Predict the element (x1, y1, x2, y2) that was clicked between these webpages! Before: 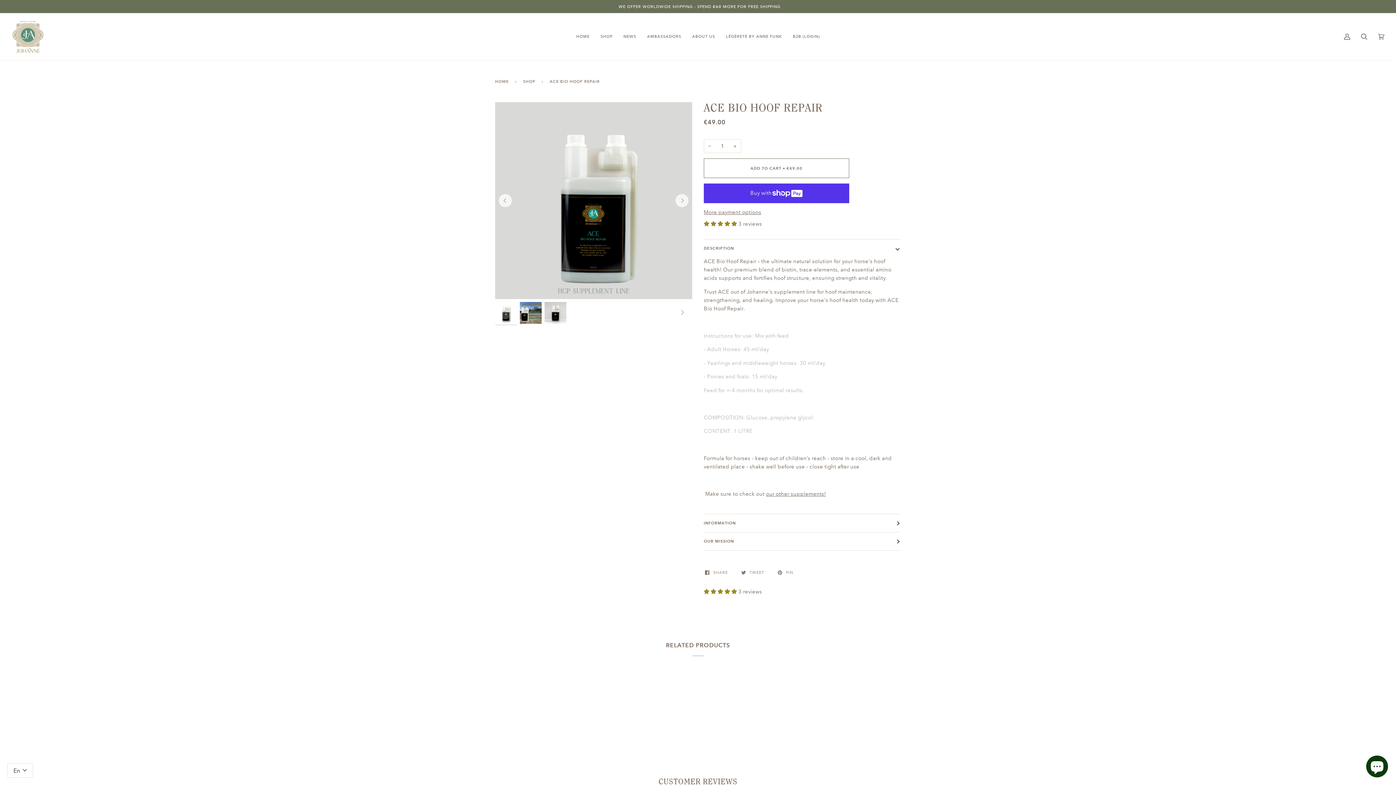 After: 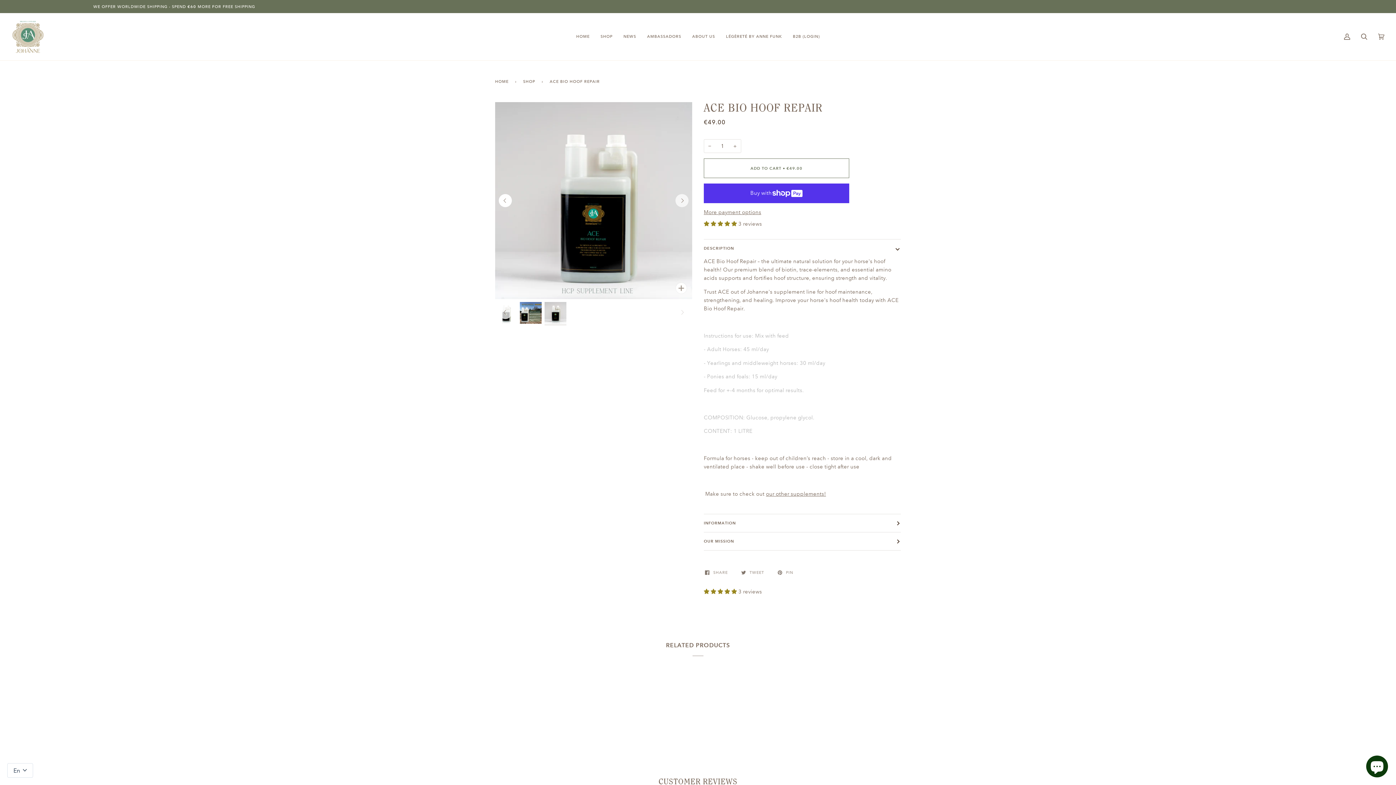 Action: bbox: (498, 194, 512, 207) label: Previous